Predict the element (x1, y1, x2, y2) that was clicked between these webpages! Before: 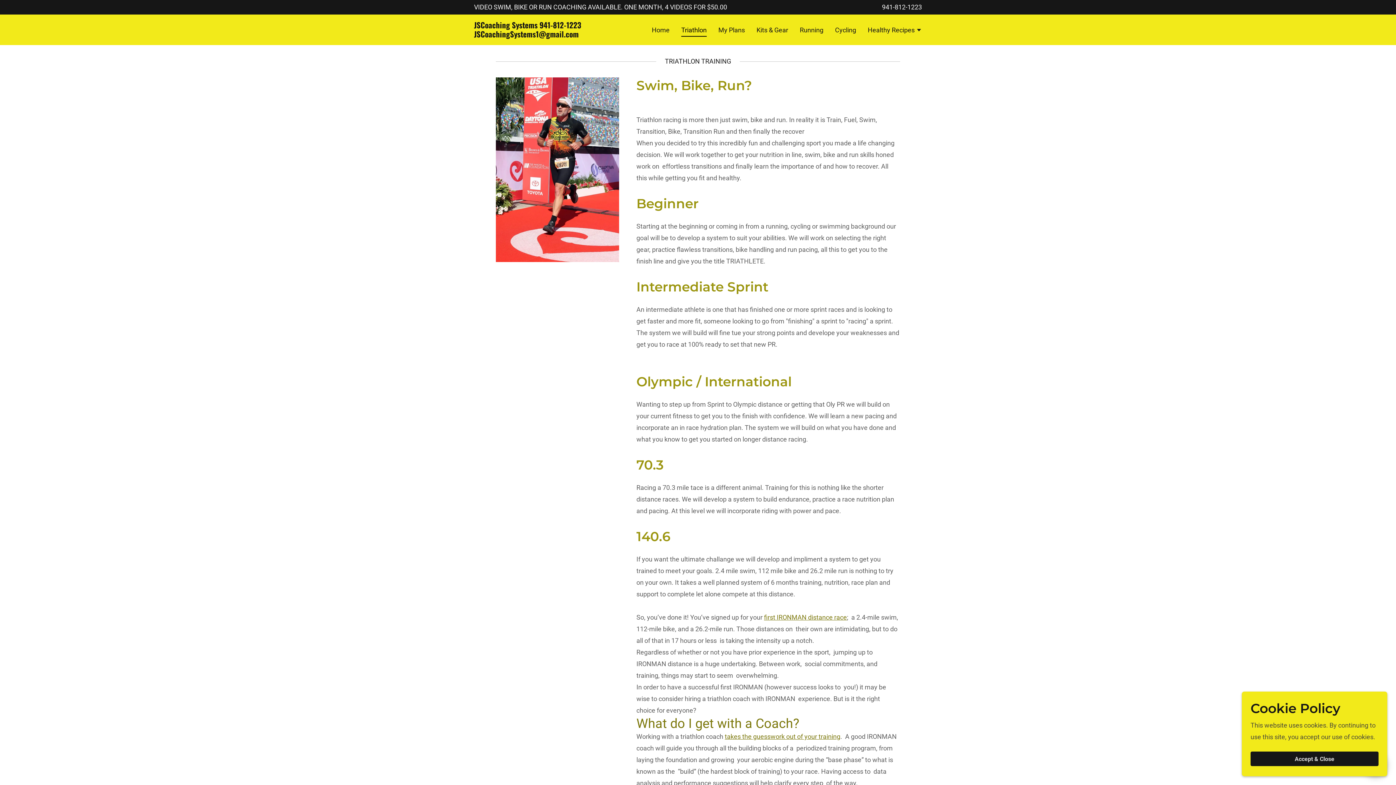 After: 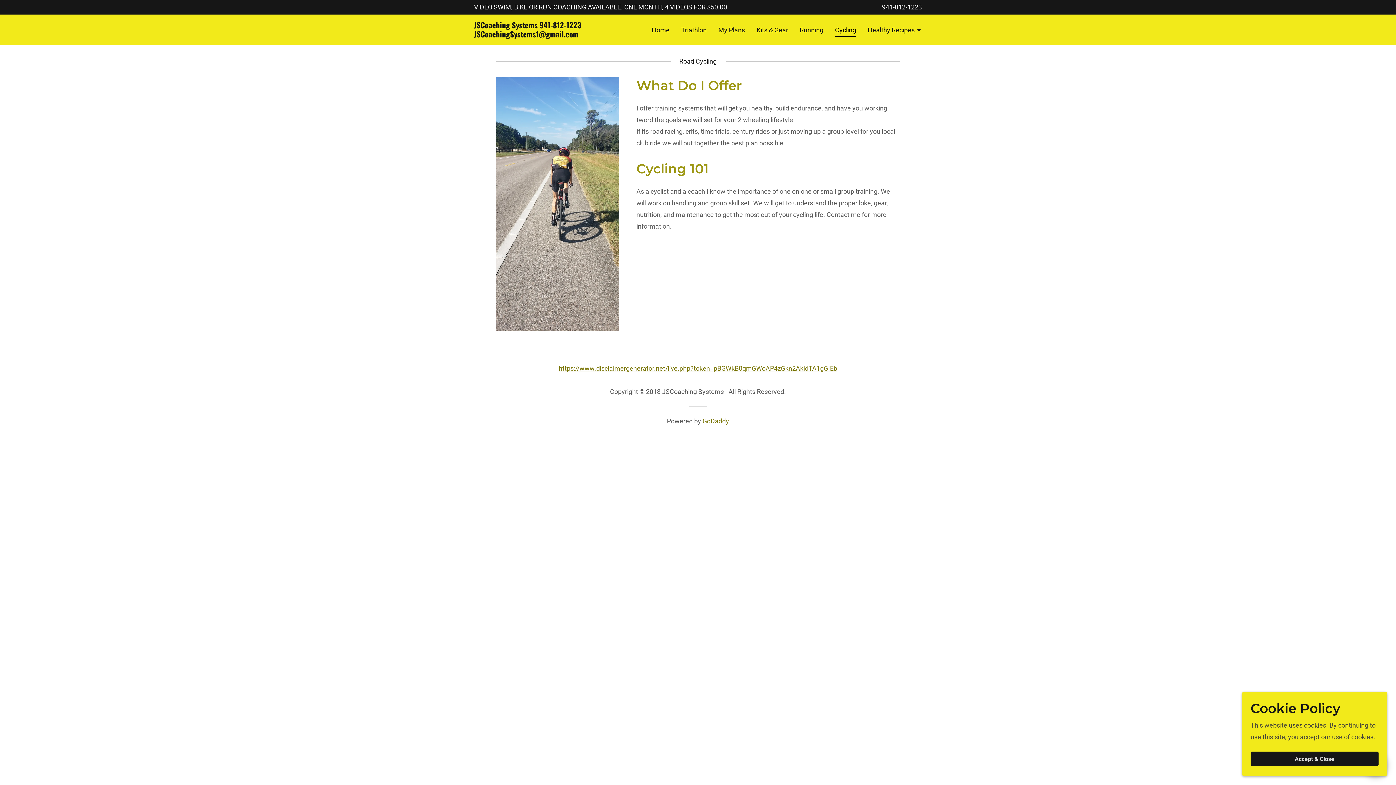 Action: bbox: (833, 23, 858, 35) label: Cycling